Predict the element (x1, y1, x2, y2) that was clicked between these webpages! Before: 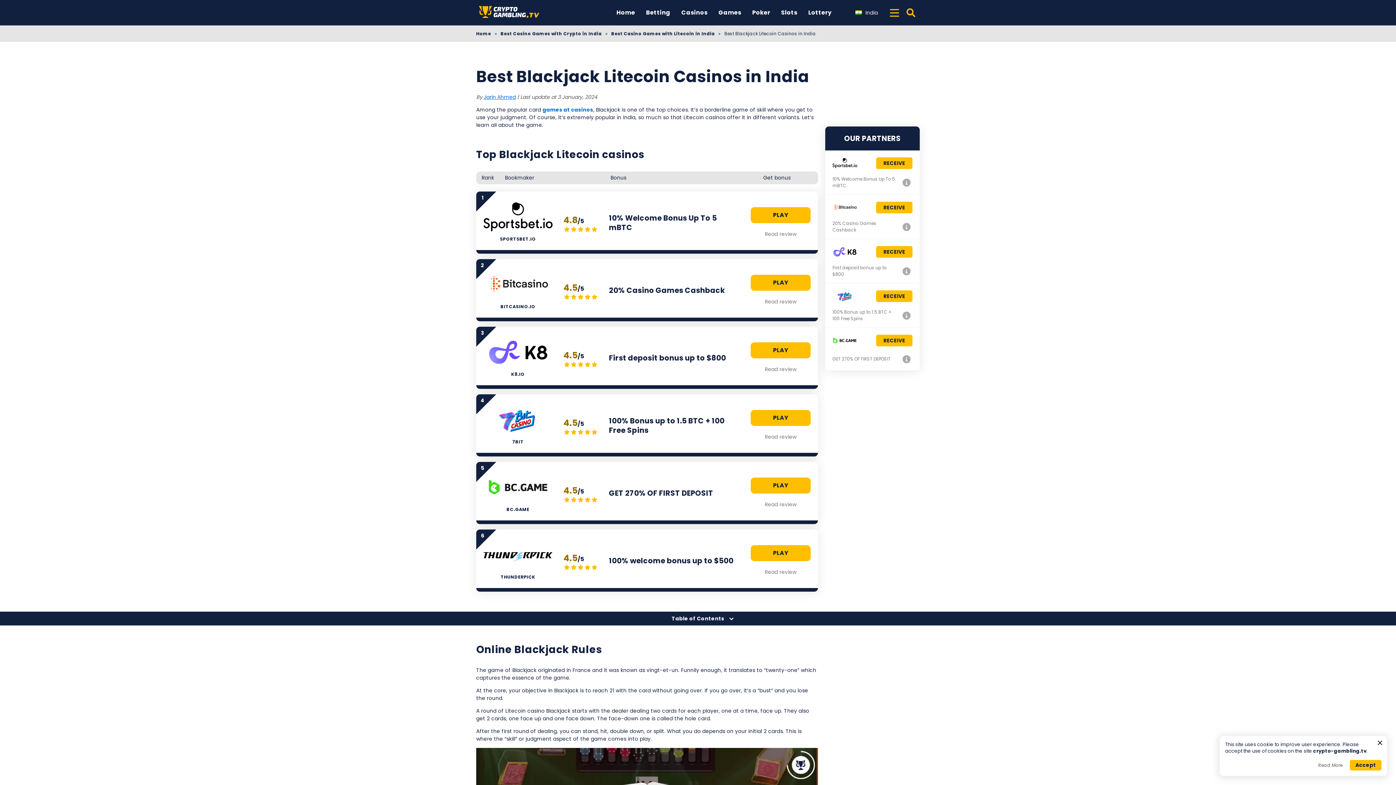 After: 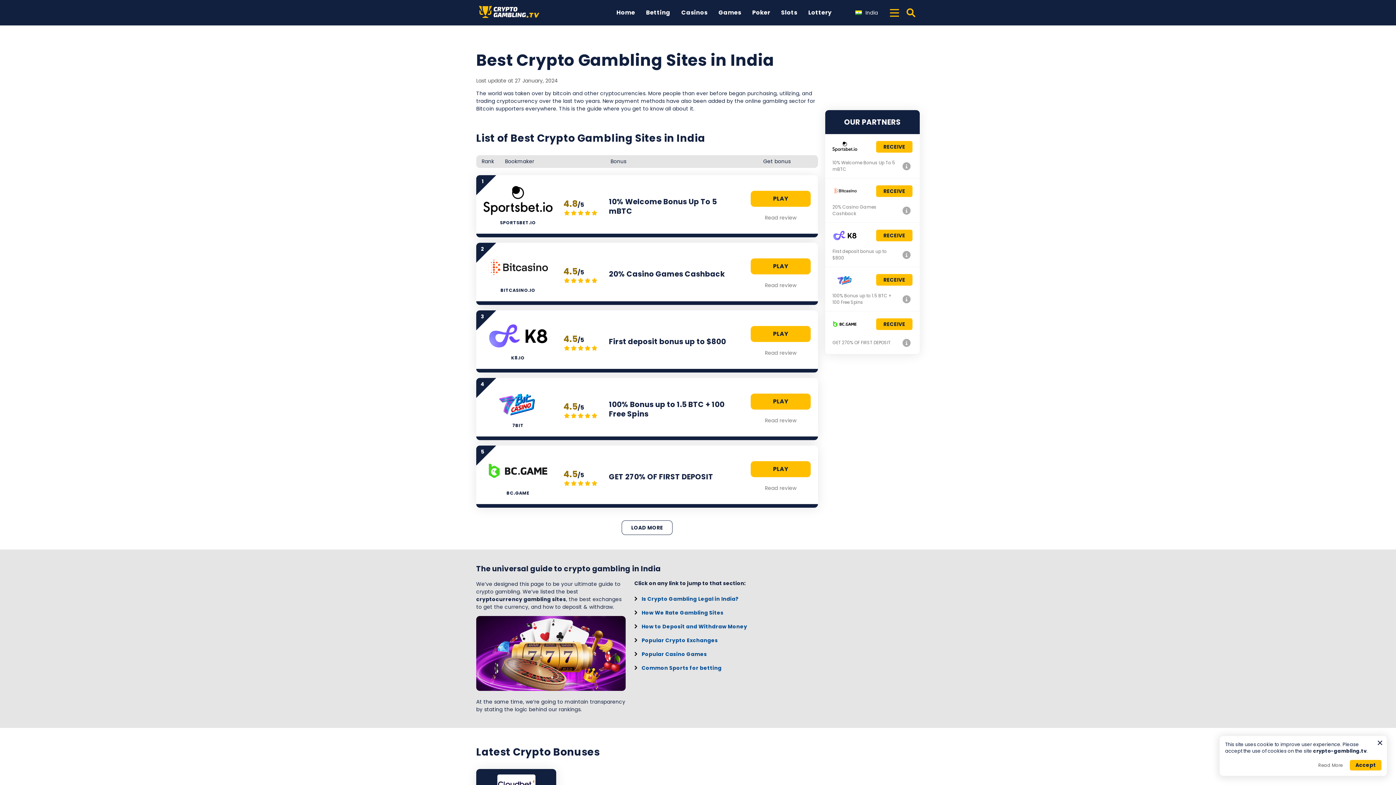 Action: bbox: (612, 0, 638, 25) label: Home